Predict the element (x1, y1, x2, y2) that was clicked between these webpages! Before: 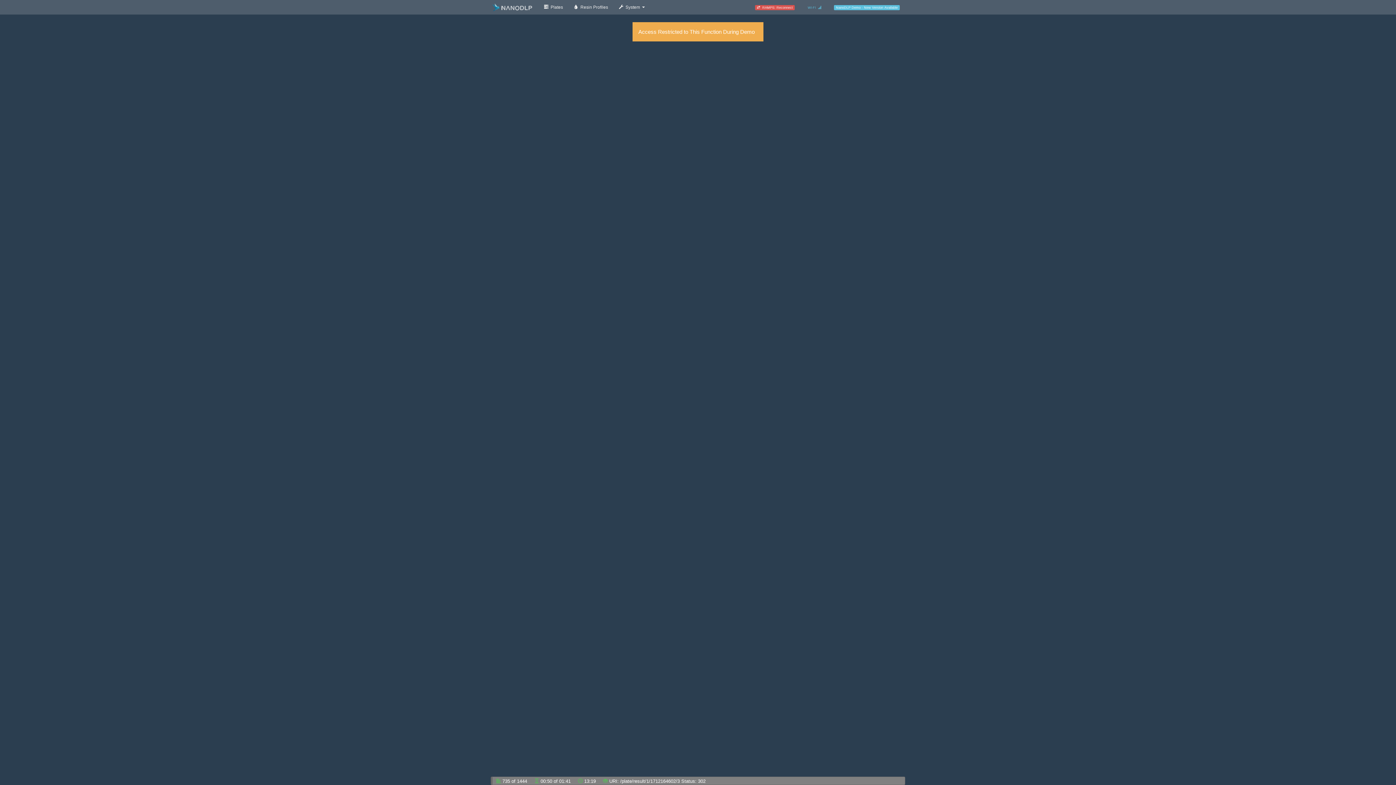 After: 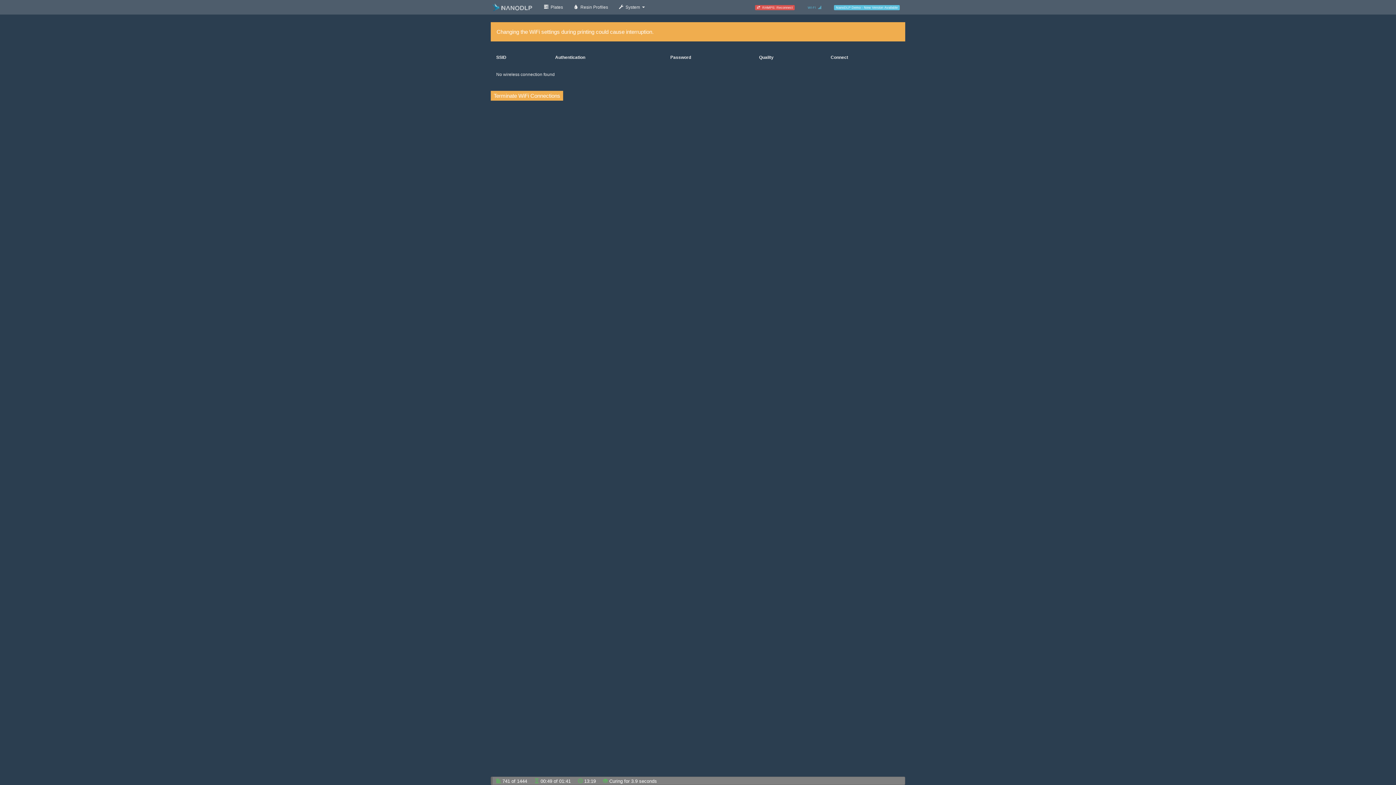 Action: bbox: (800, 0, 828, 14) label: Wi-Fi  